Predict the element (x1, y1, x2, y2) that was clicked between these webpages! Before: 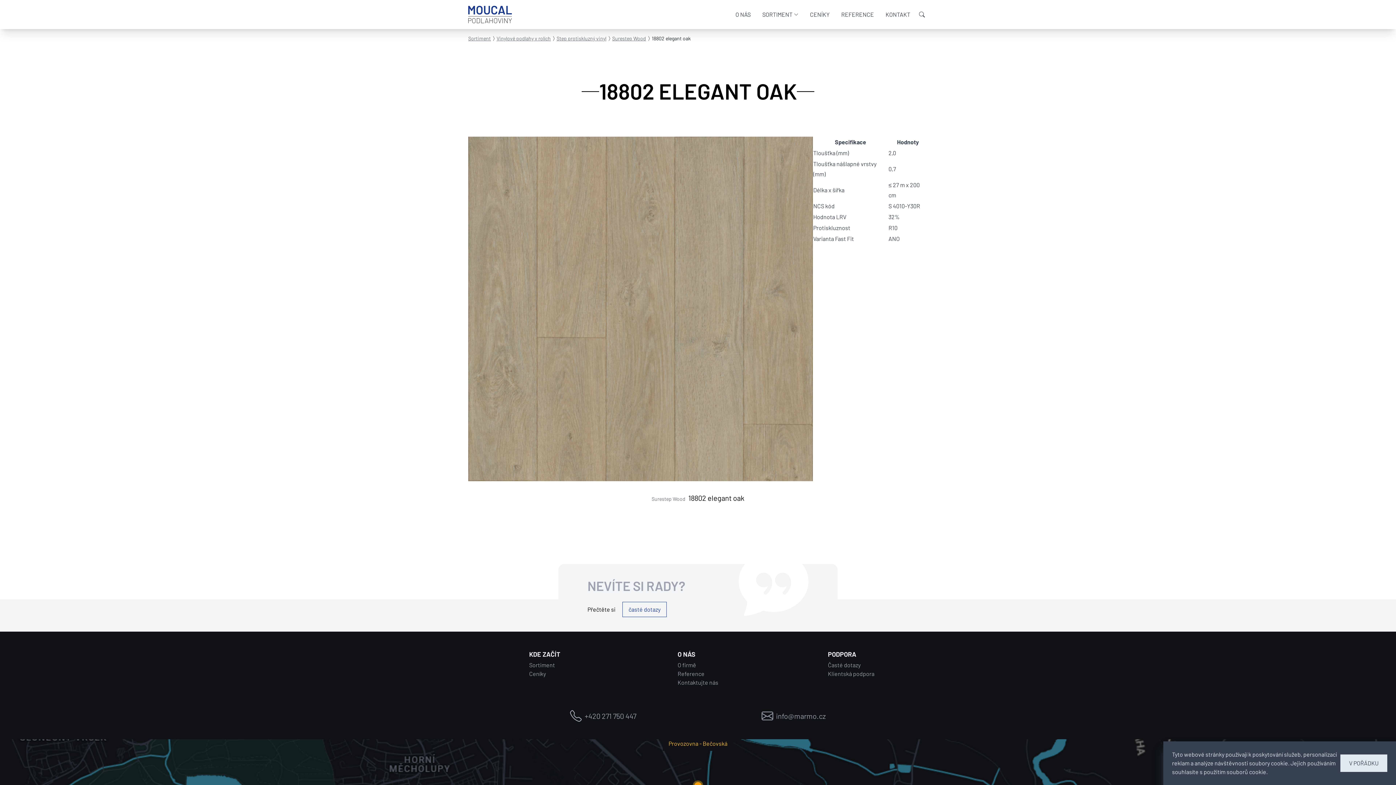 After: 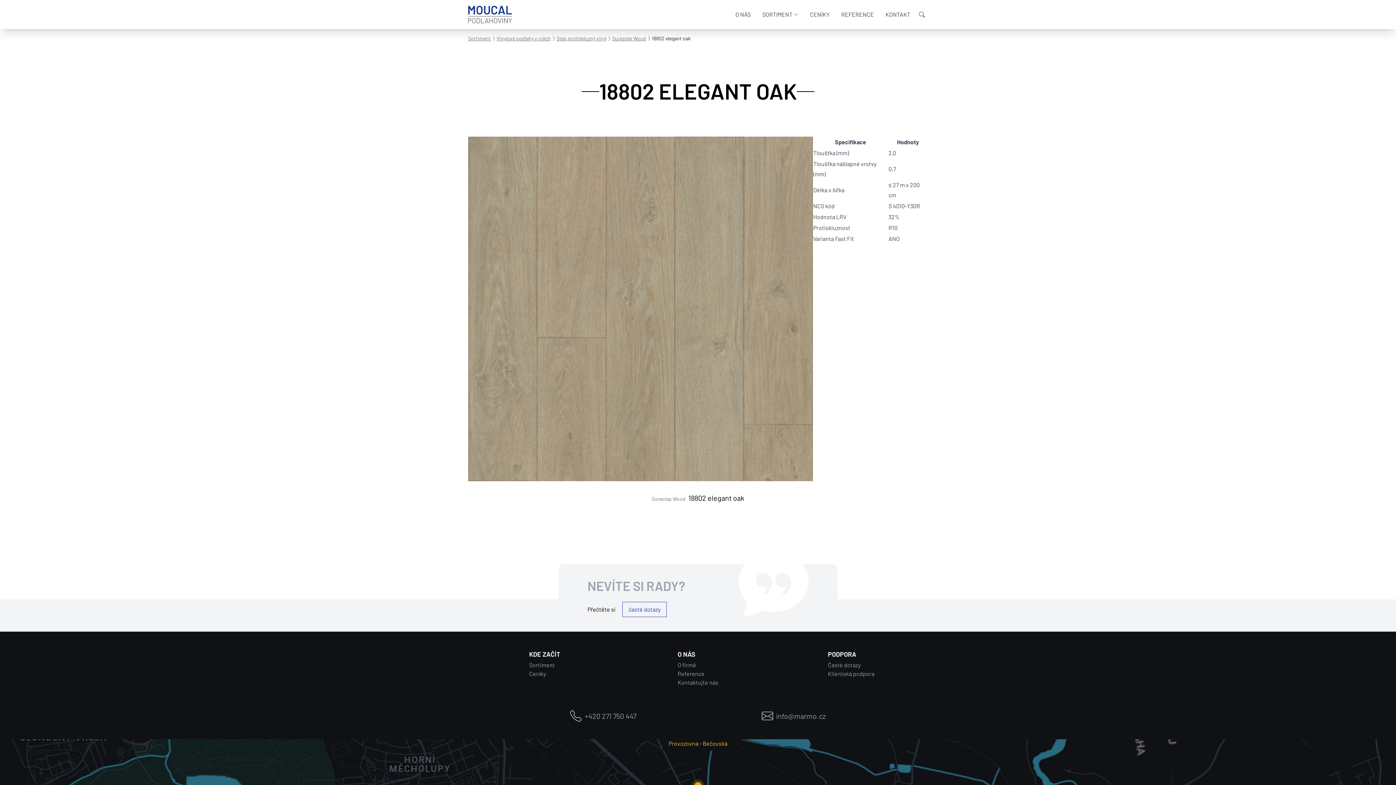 Action: bbox: (1340, 754, 1387, 772) label: V POŘÁDKU